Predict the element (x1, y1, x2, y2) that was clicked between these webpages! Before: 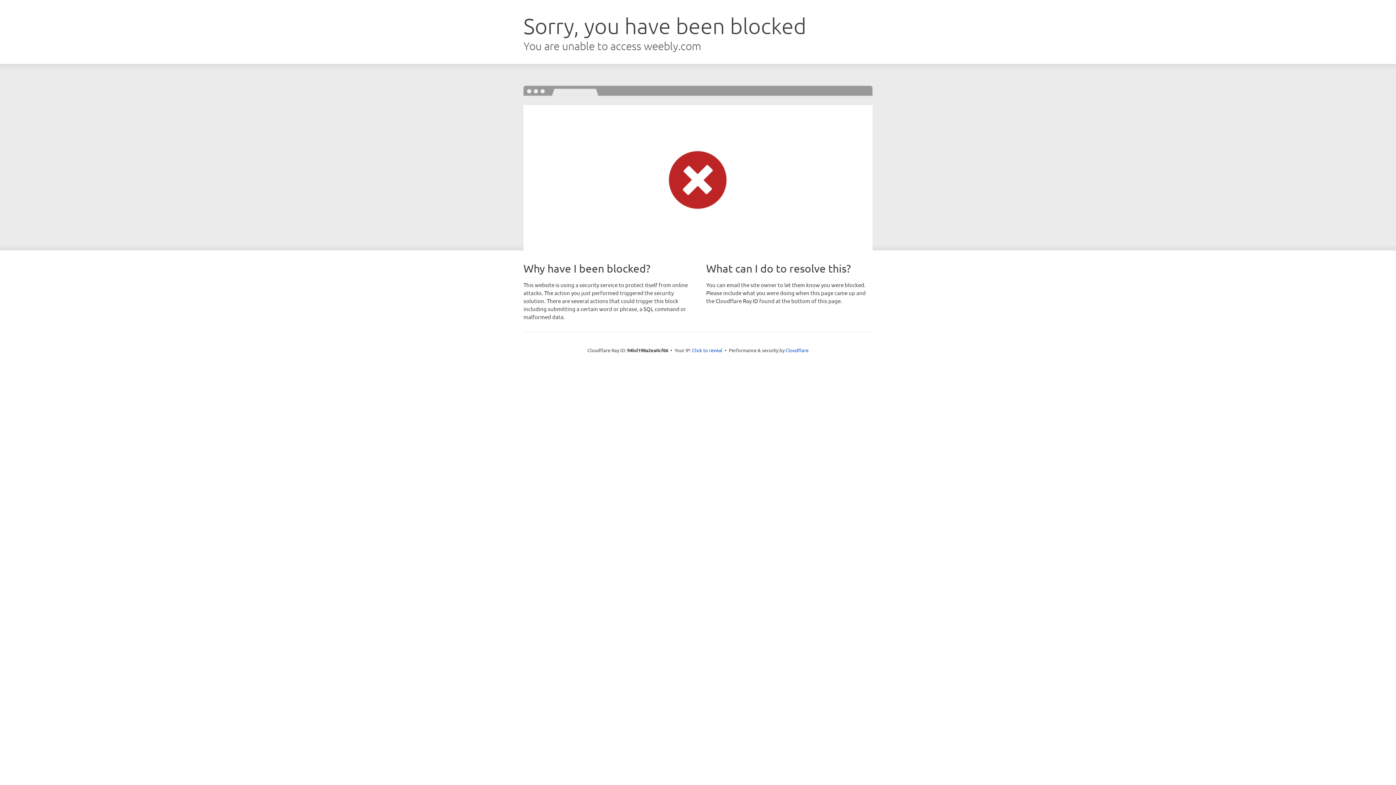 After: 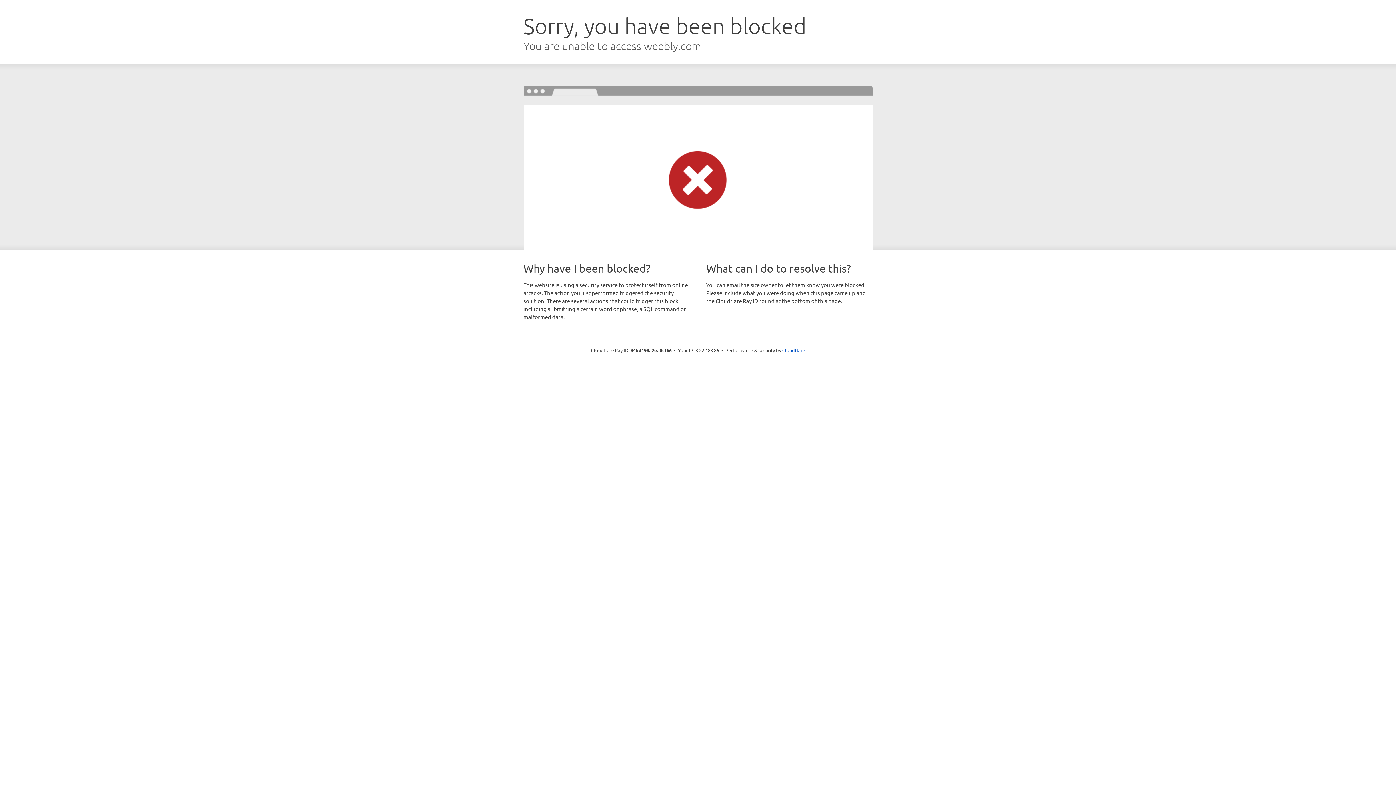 Action: bbox: (692, 346, 722, 353) label: Click to reveal